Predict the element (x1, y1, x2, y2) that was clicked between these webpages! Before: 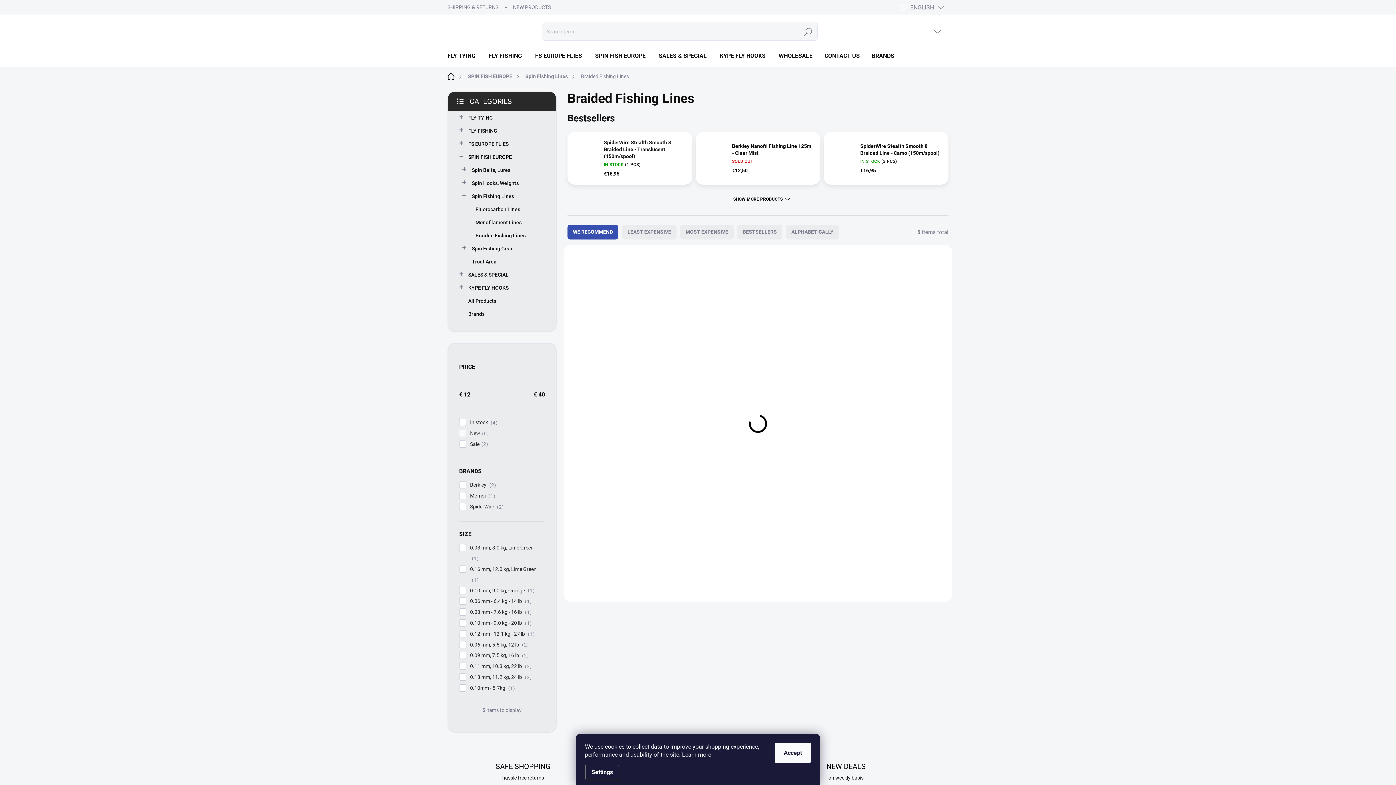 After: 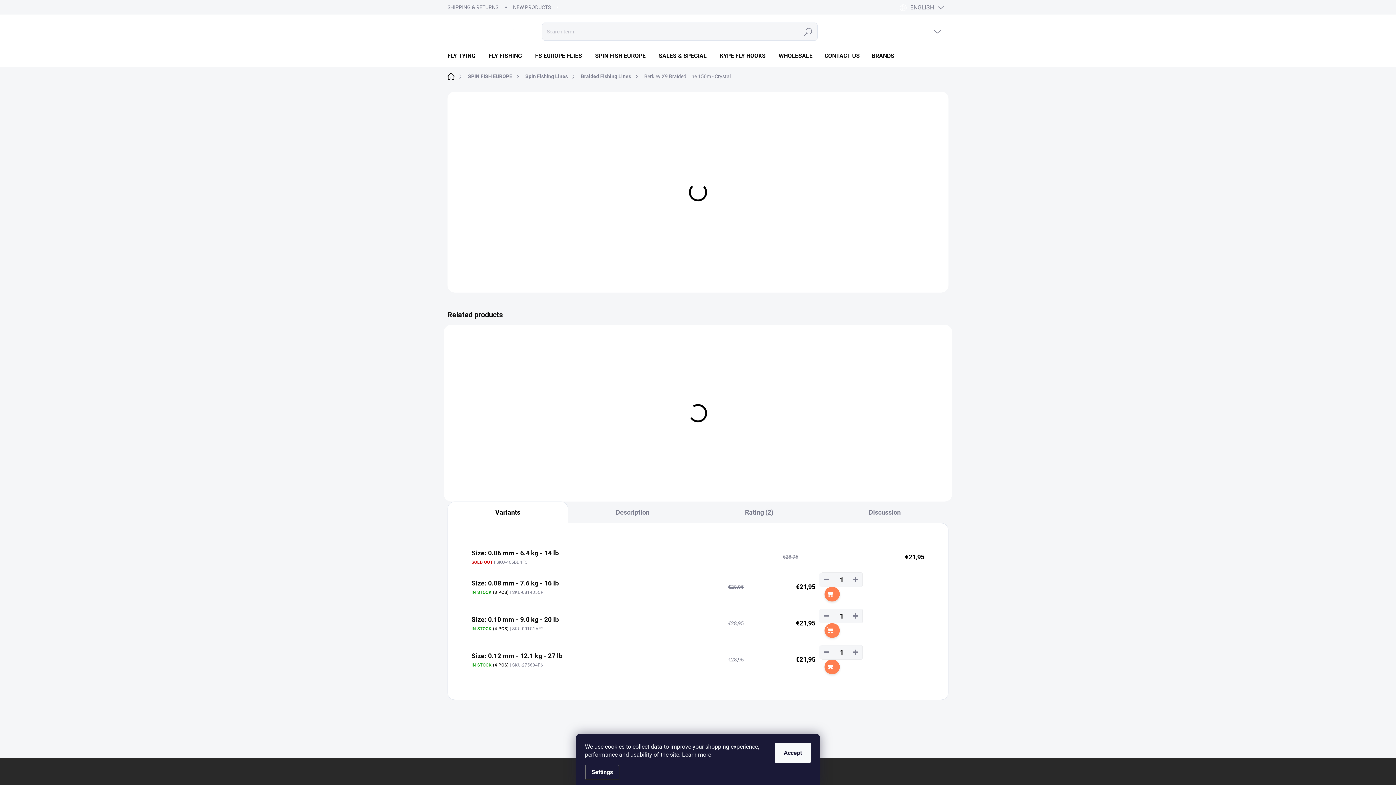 Action: label: Berkley X9 Braided Line 150m - Crystal bbox: (578, 537, 678, 545)